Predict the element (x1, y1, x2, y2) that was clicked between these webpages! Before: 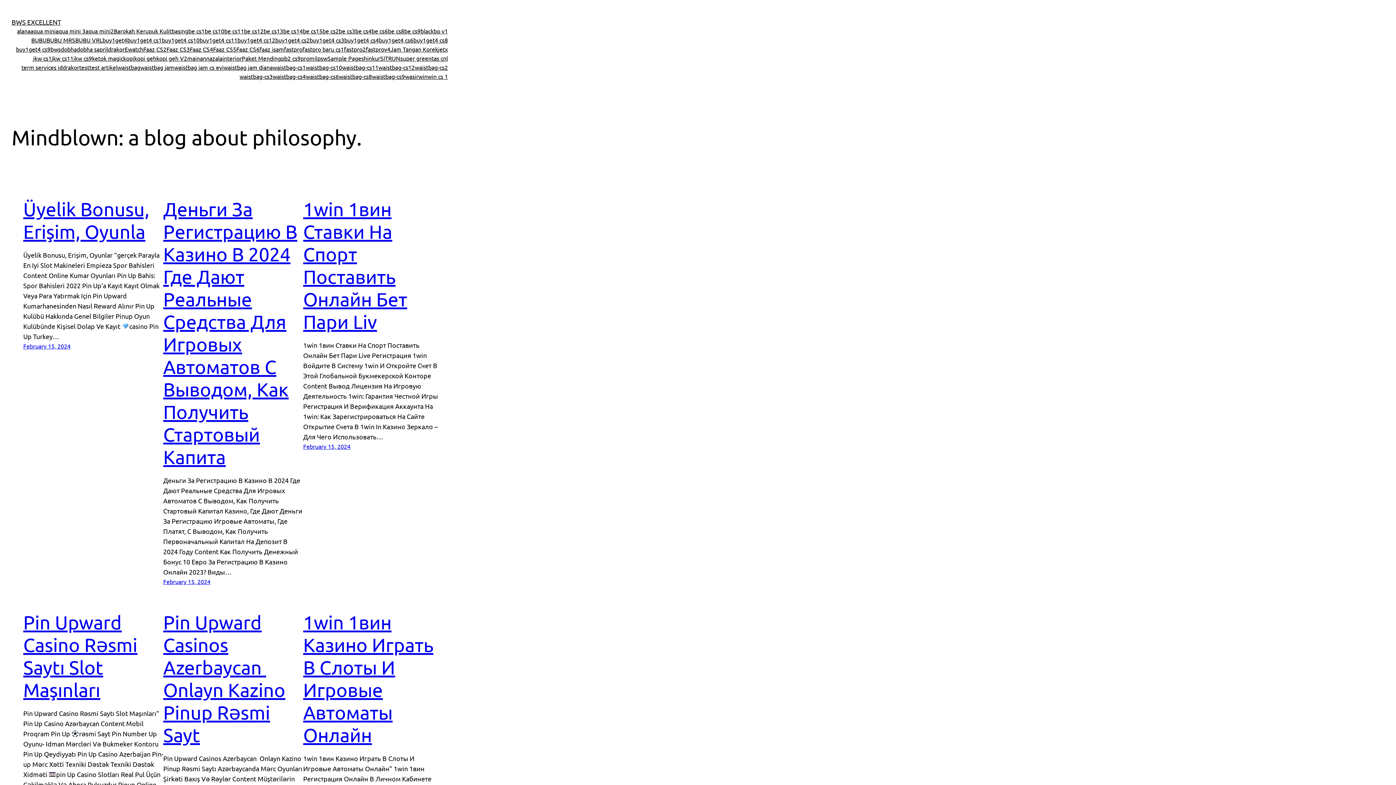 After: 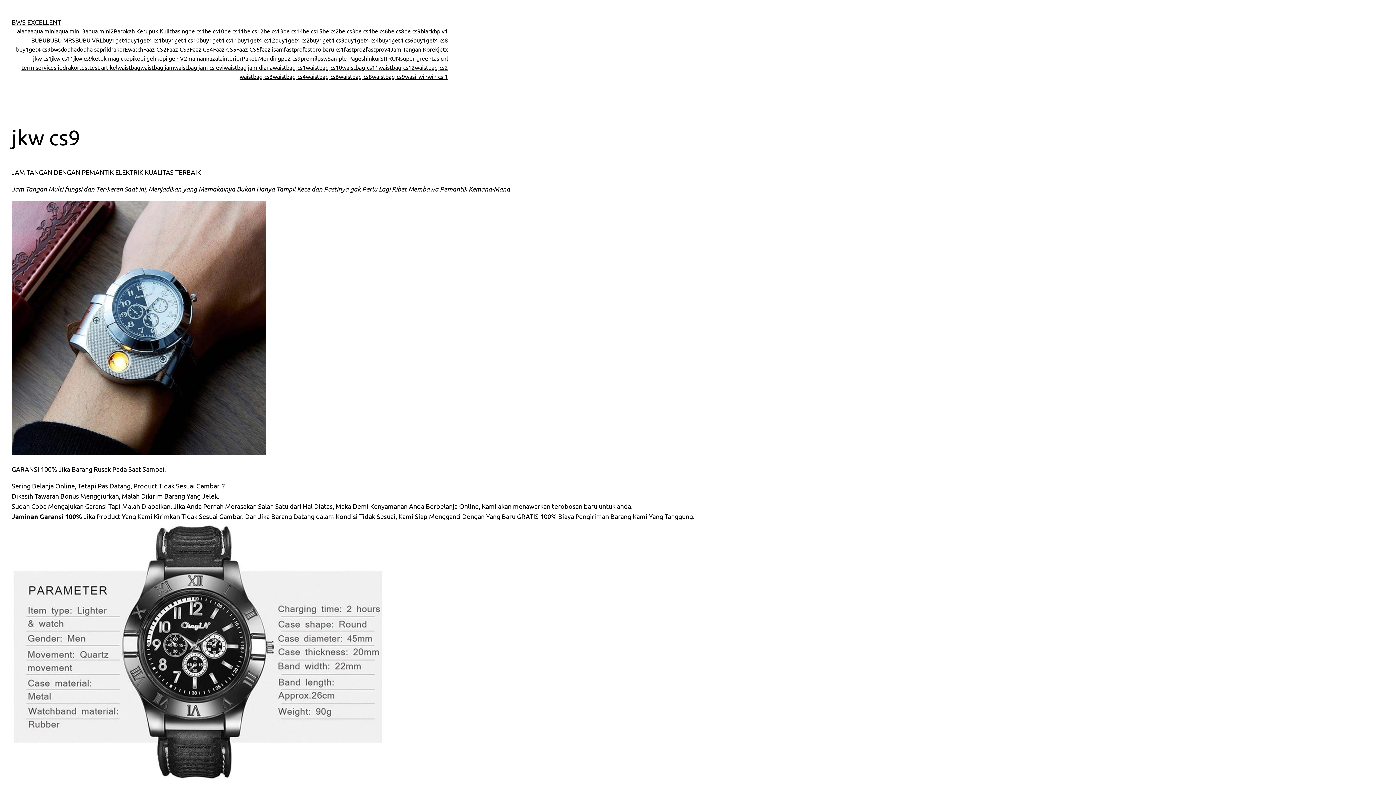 Action: label: jkw cs9 bbox: (73, 53, 92, 62)